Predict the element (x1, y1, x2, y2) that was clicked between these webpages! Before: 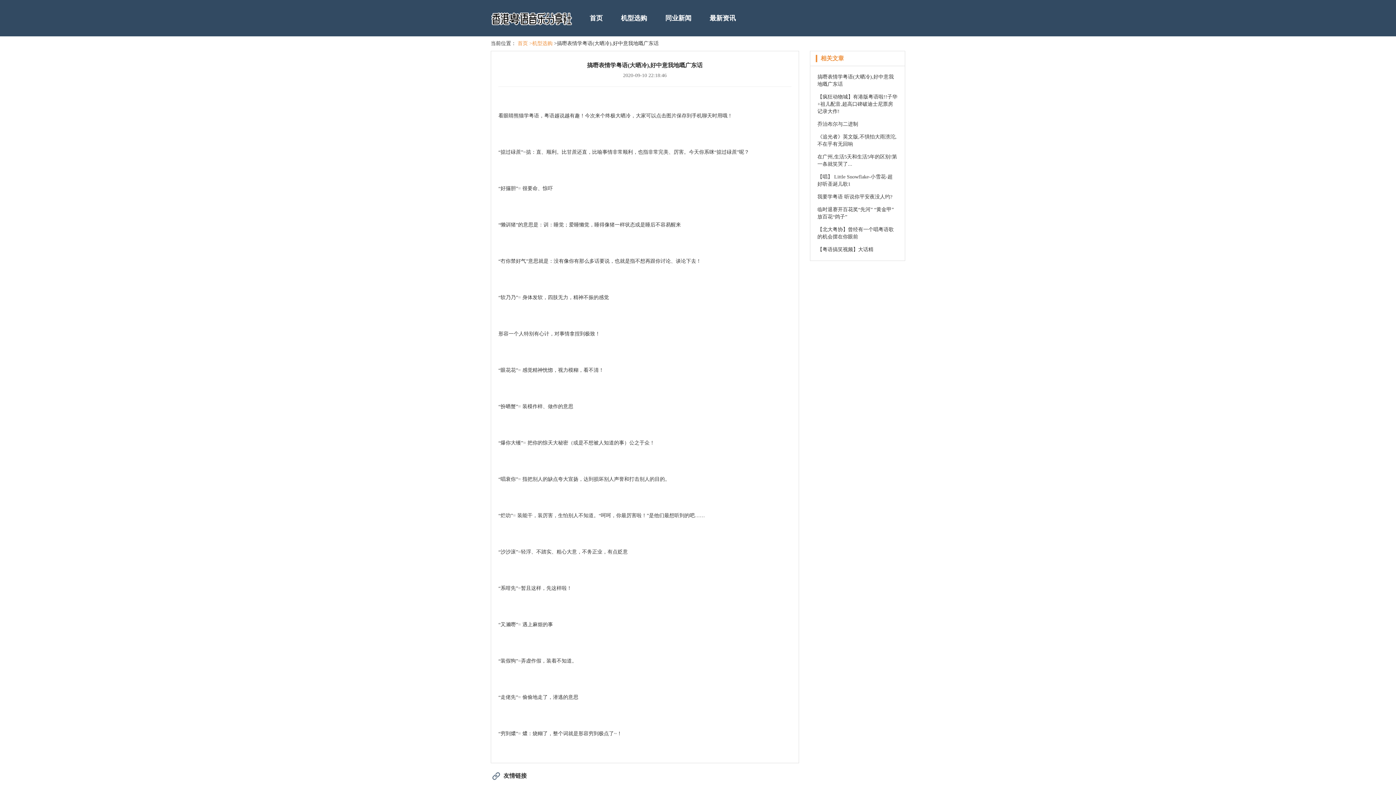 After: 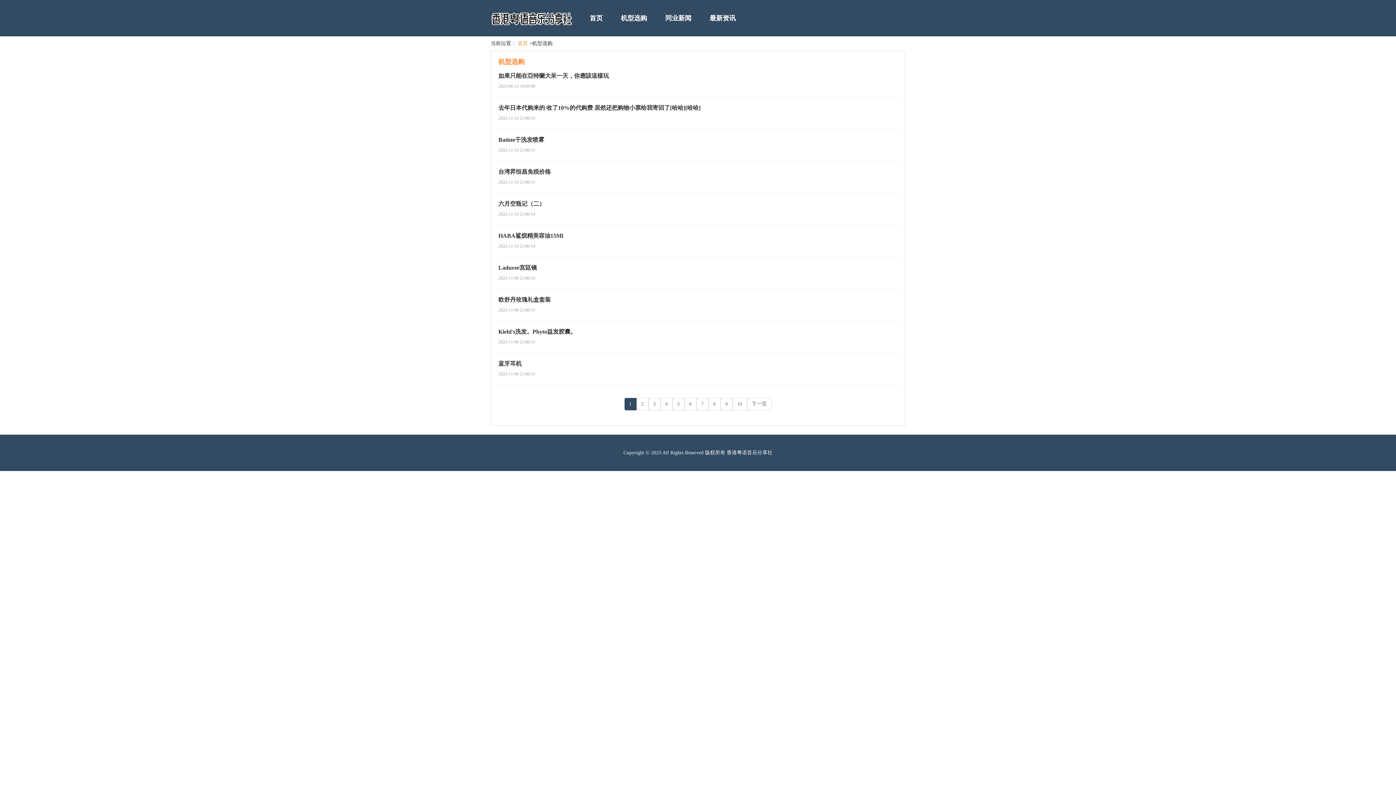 Action: bbox: (612, 0, 656, 36) label: 机型选购